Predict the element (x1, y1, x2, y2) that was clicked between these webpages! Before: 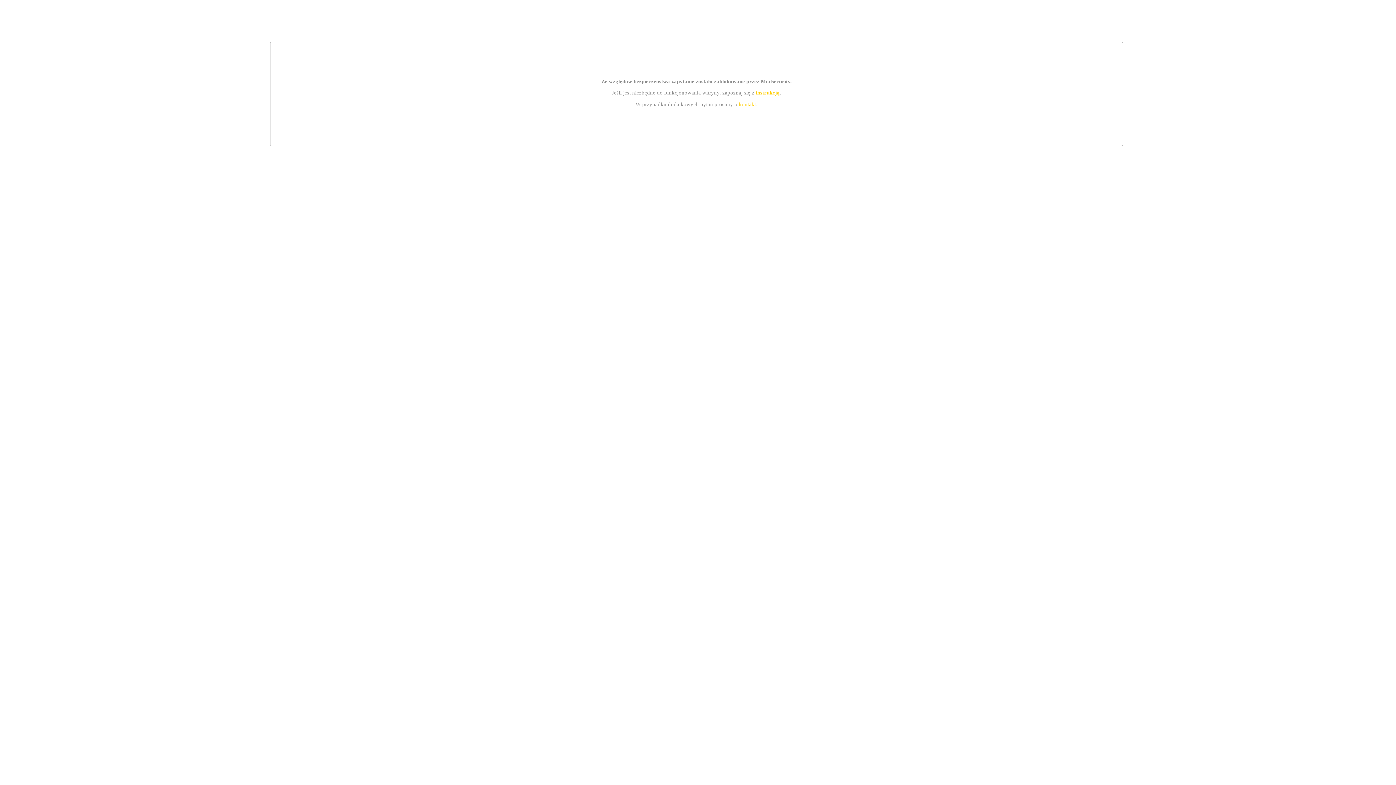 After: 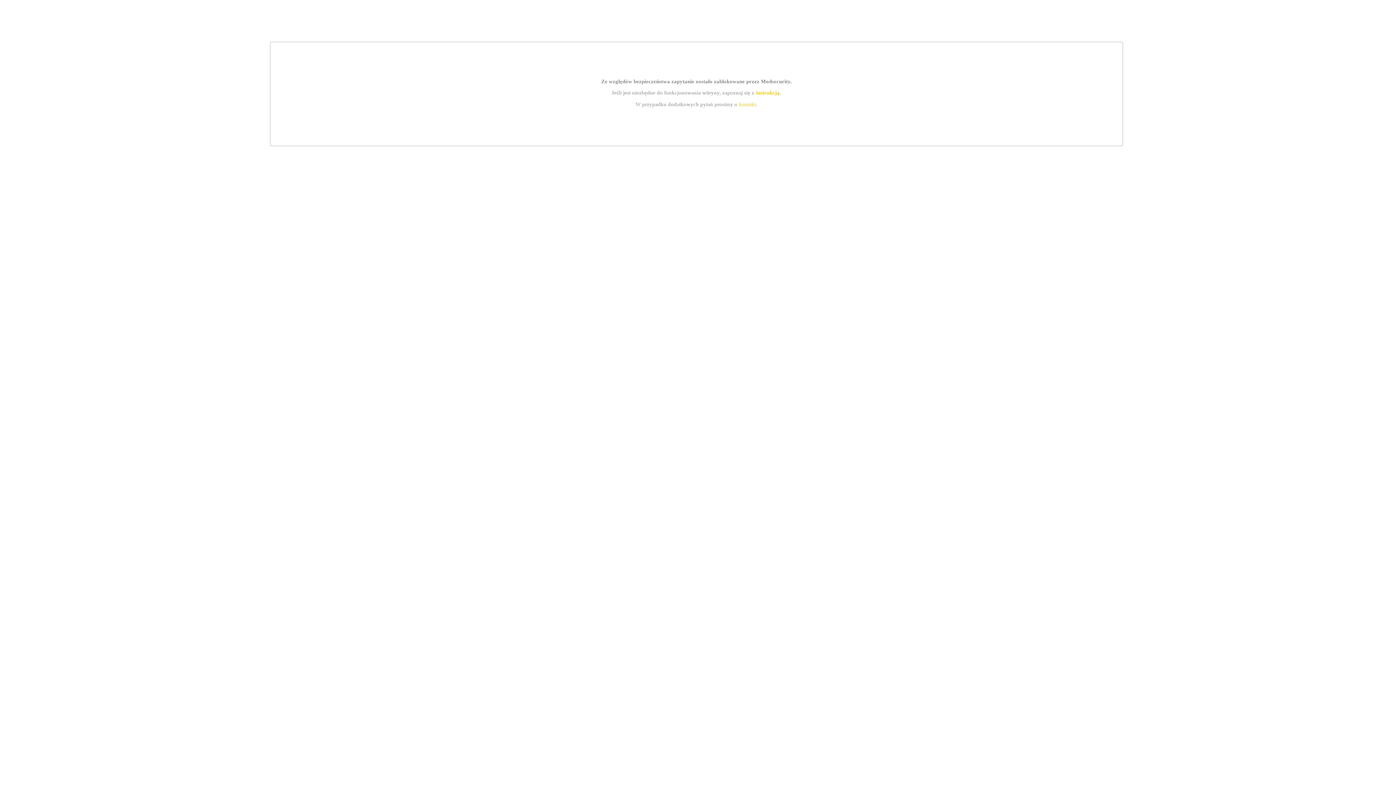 Action: label: kontakt bbox: (739, 101, 756, 107)